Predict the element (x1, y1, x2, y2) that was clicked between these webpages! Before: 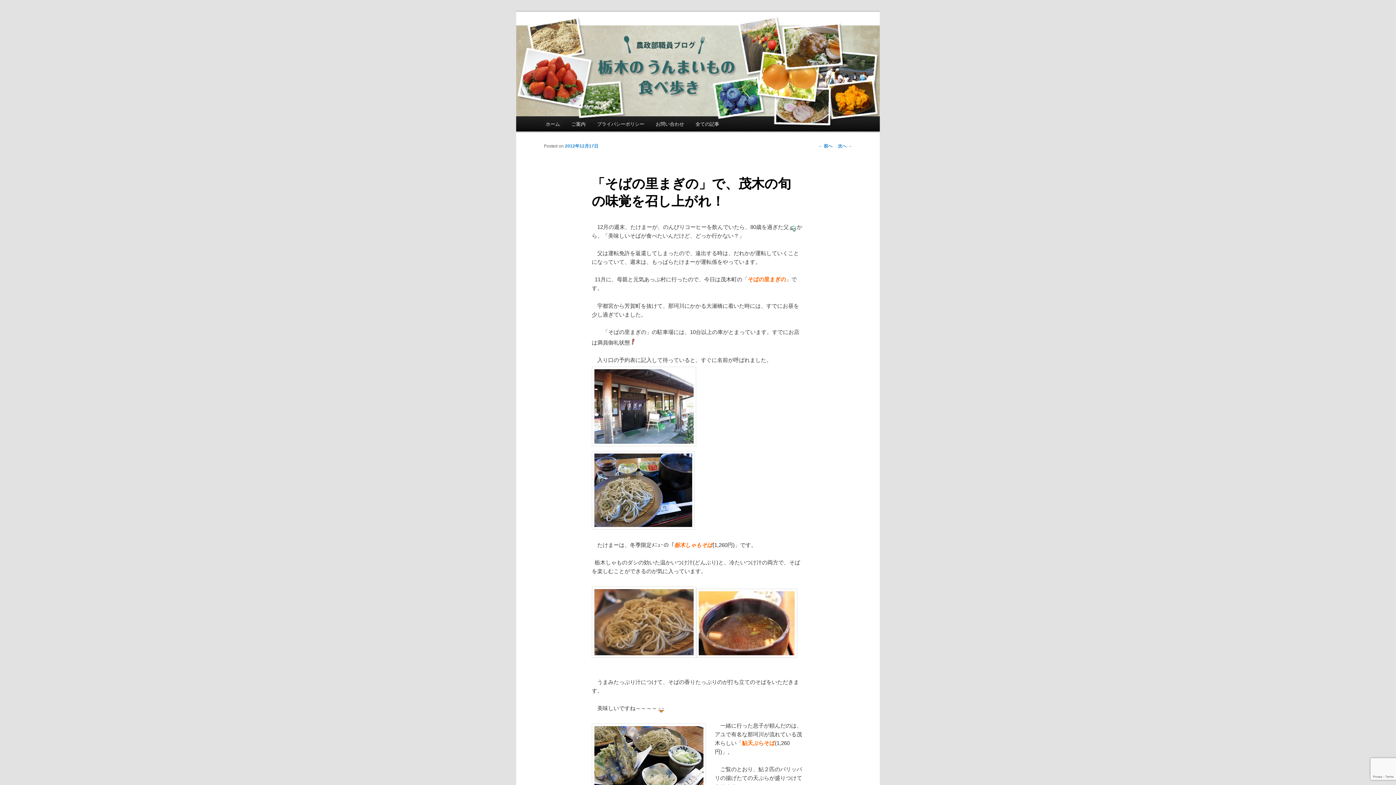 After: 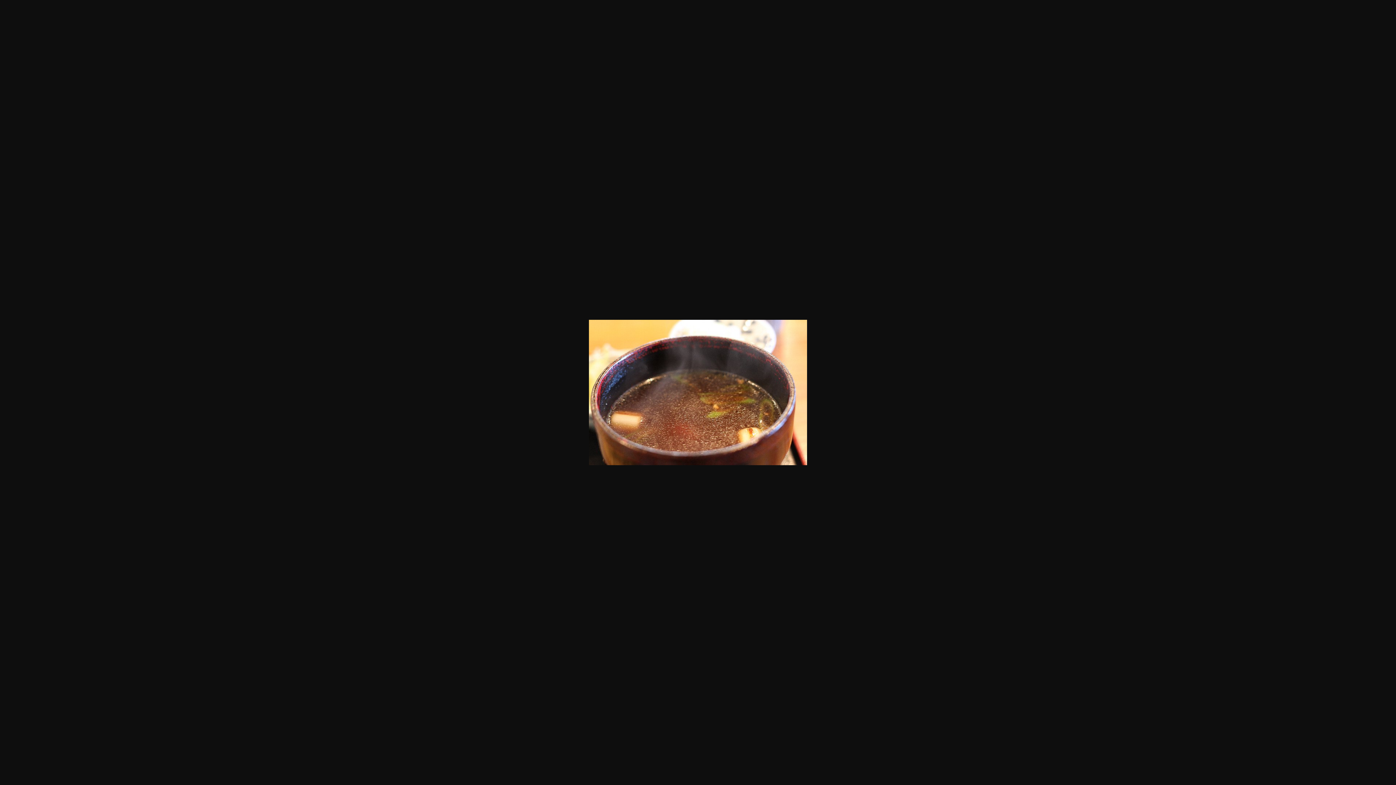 Action: bbox: (696, 653, 797, 659)